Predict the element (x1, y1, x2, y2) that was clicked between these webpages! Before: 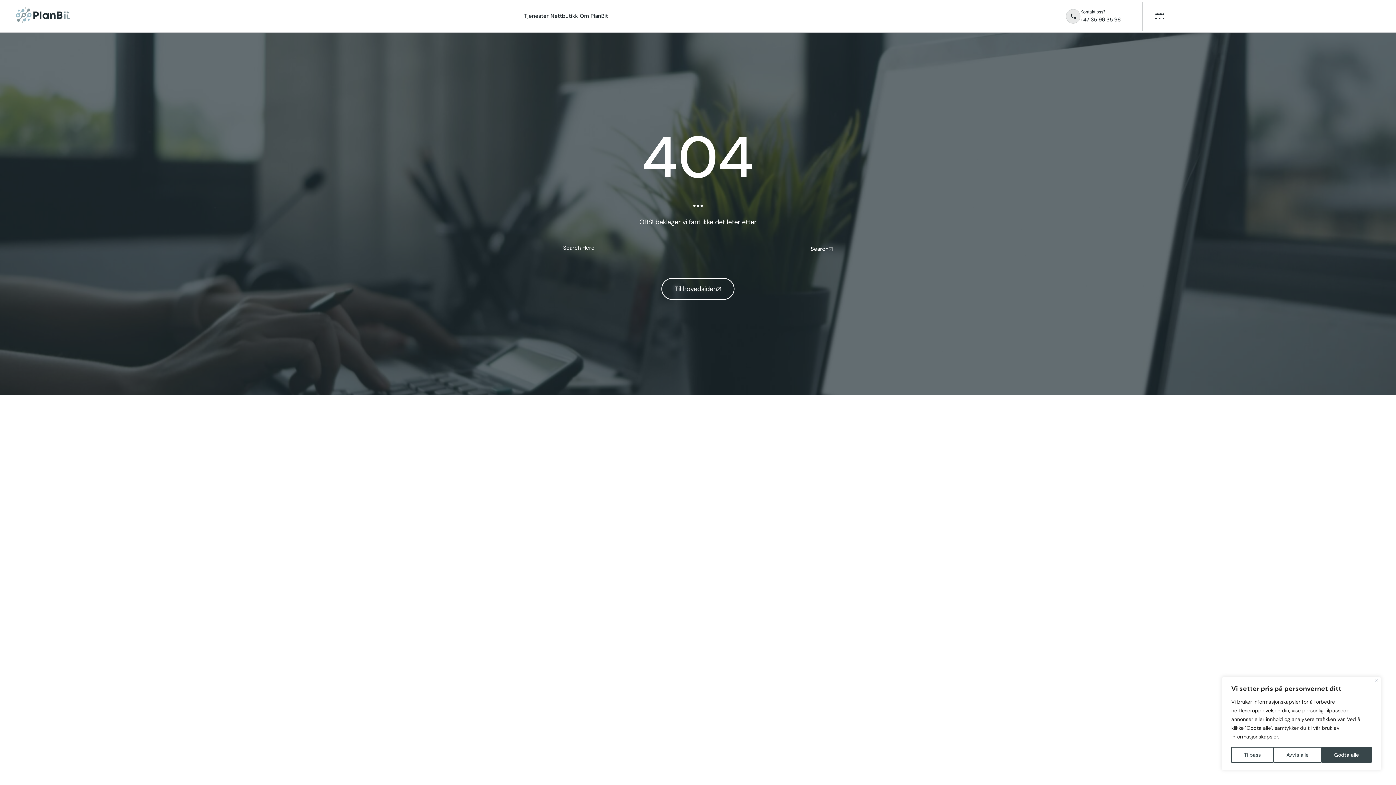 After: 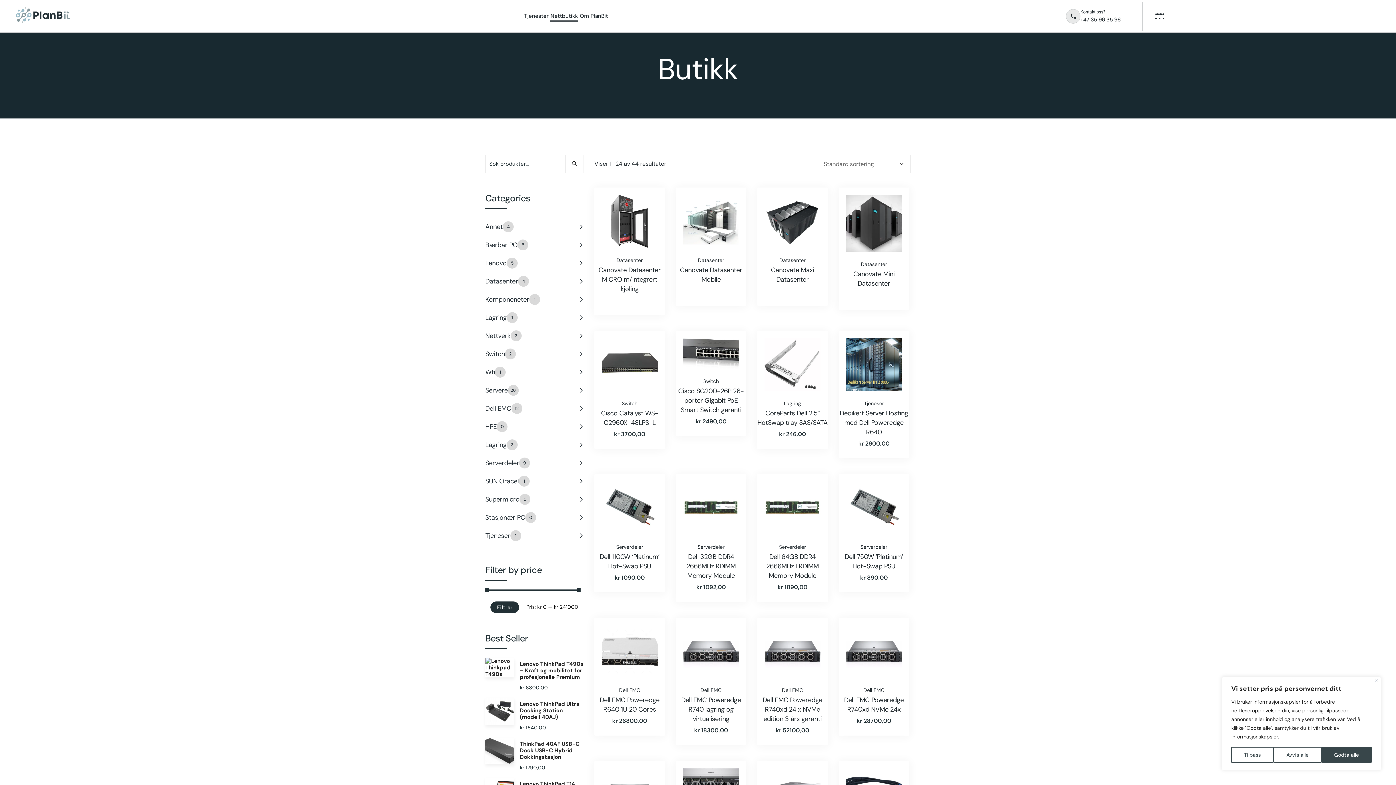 Action: label: Nettbutikk bbox: (550, 0, 578, 32)